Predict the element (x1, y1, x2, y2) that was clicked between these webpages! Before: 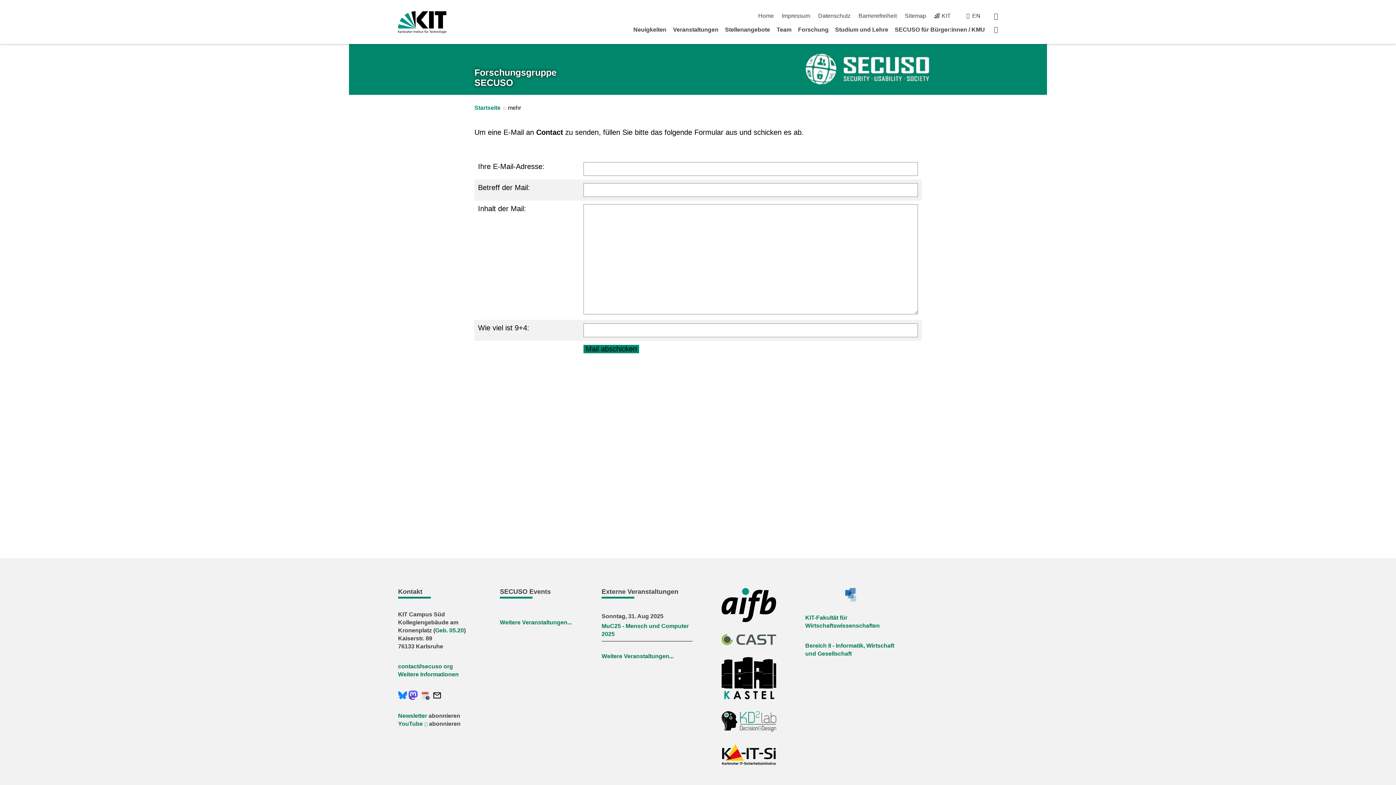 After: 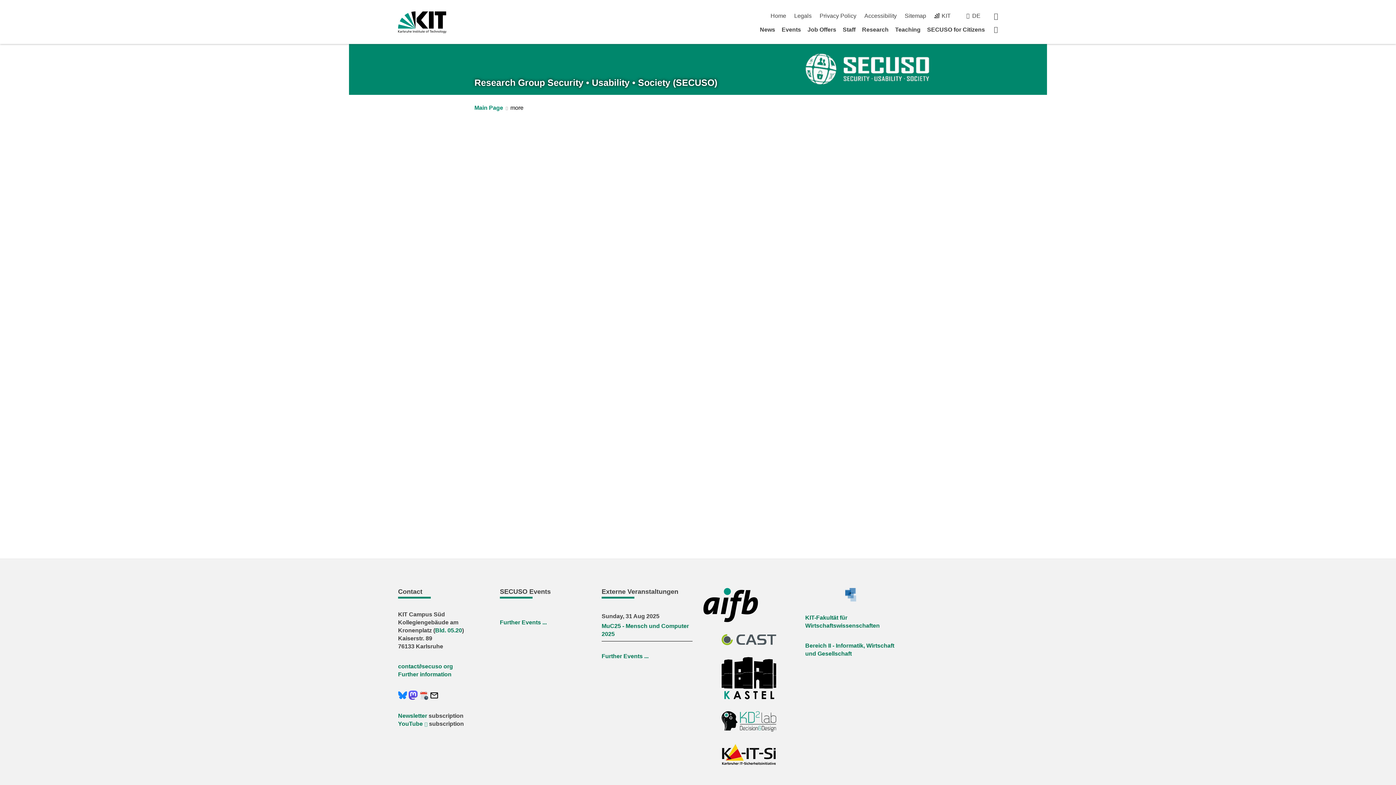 Action: label: EN bbox: (972, 12, 980, 18)